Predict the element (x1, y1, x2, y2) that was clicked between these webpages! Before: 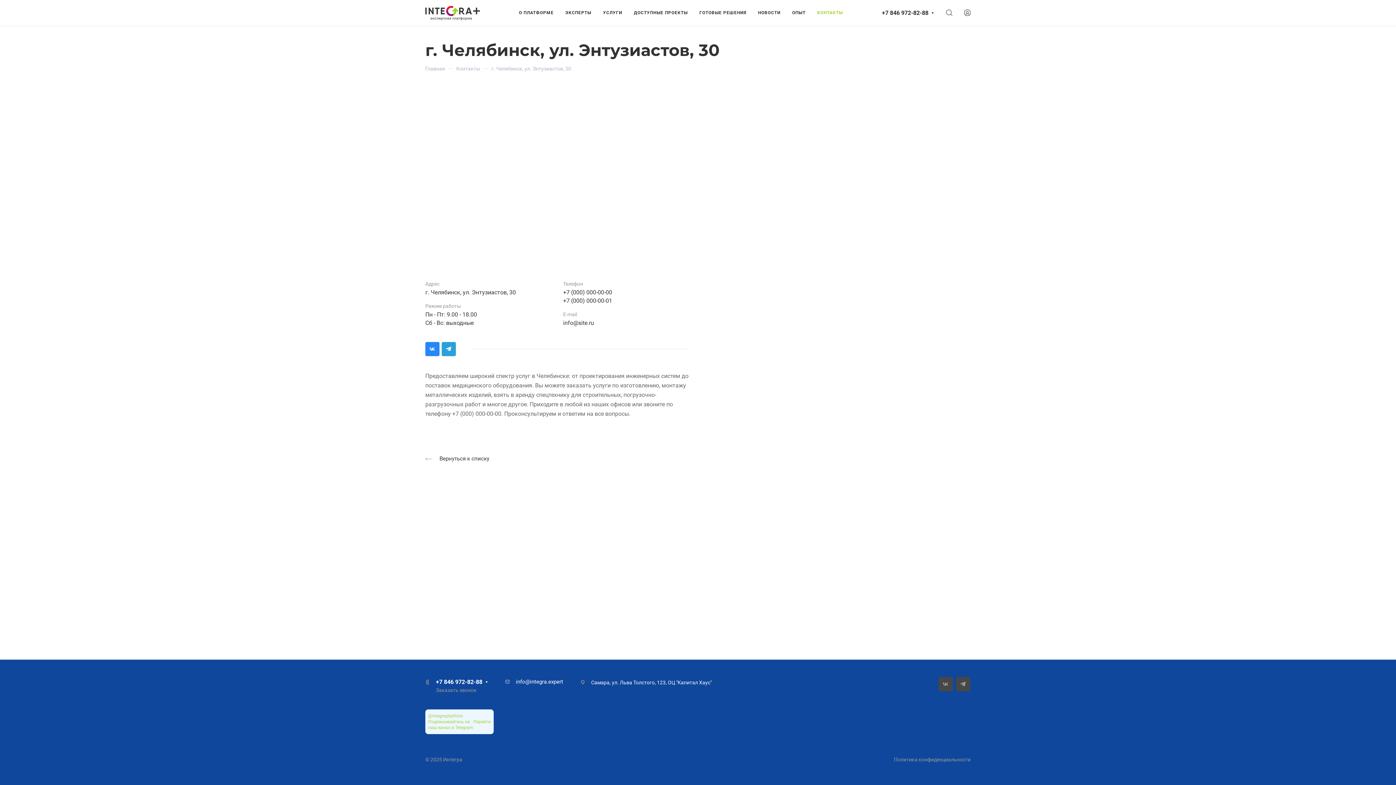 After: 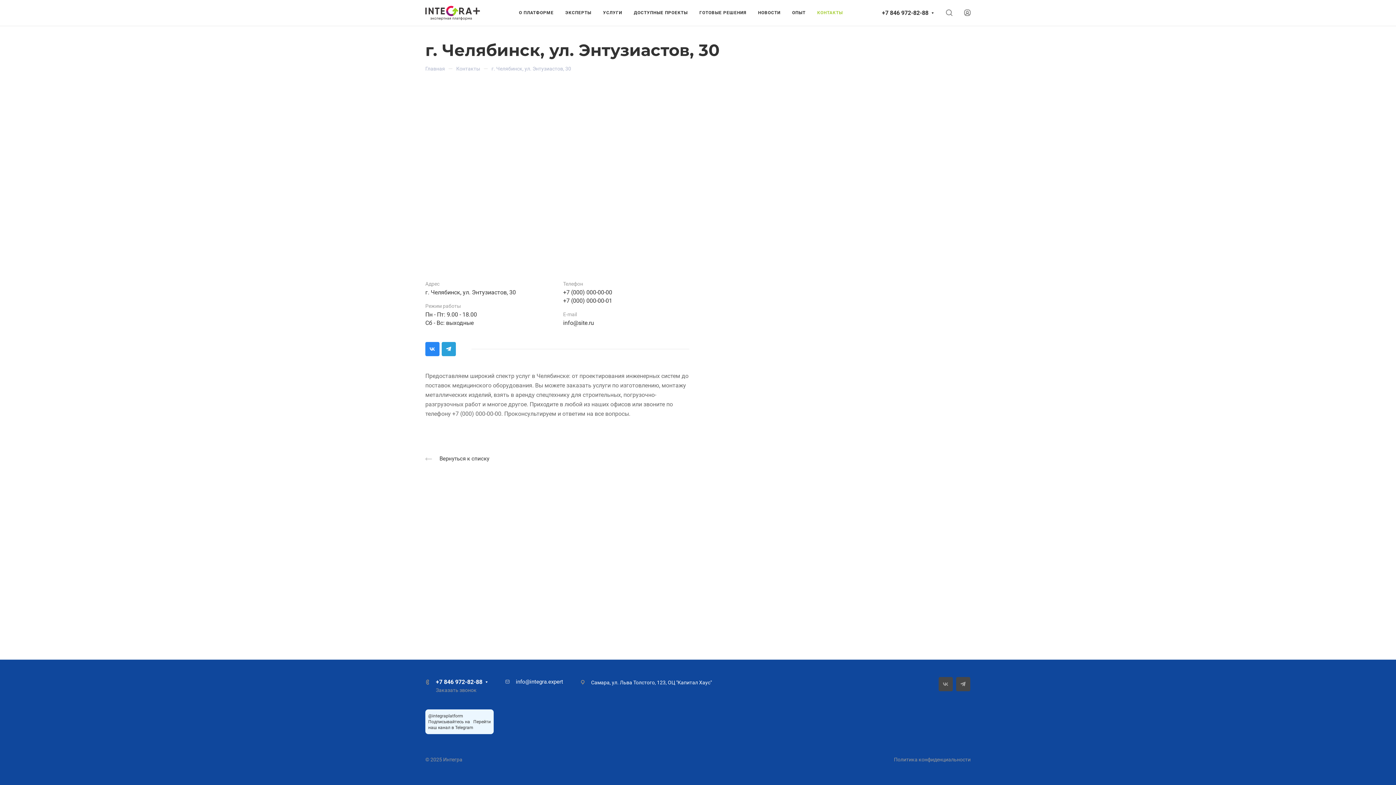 Action: bbox: (425, 709, 493, 734) label: @integraplatform
Подписывайтесь на 
наш канал в Telegram
Перейти